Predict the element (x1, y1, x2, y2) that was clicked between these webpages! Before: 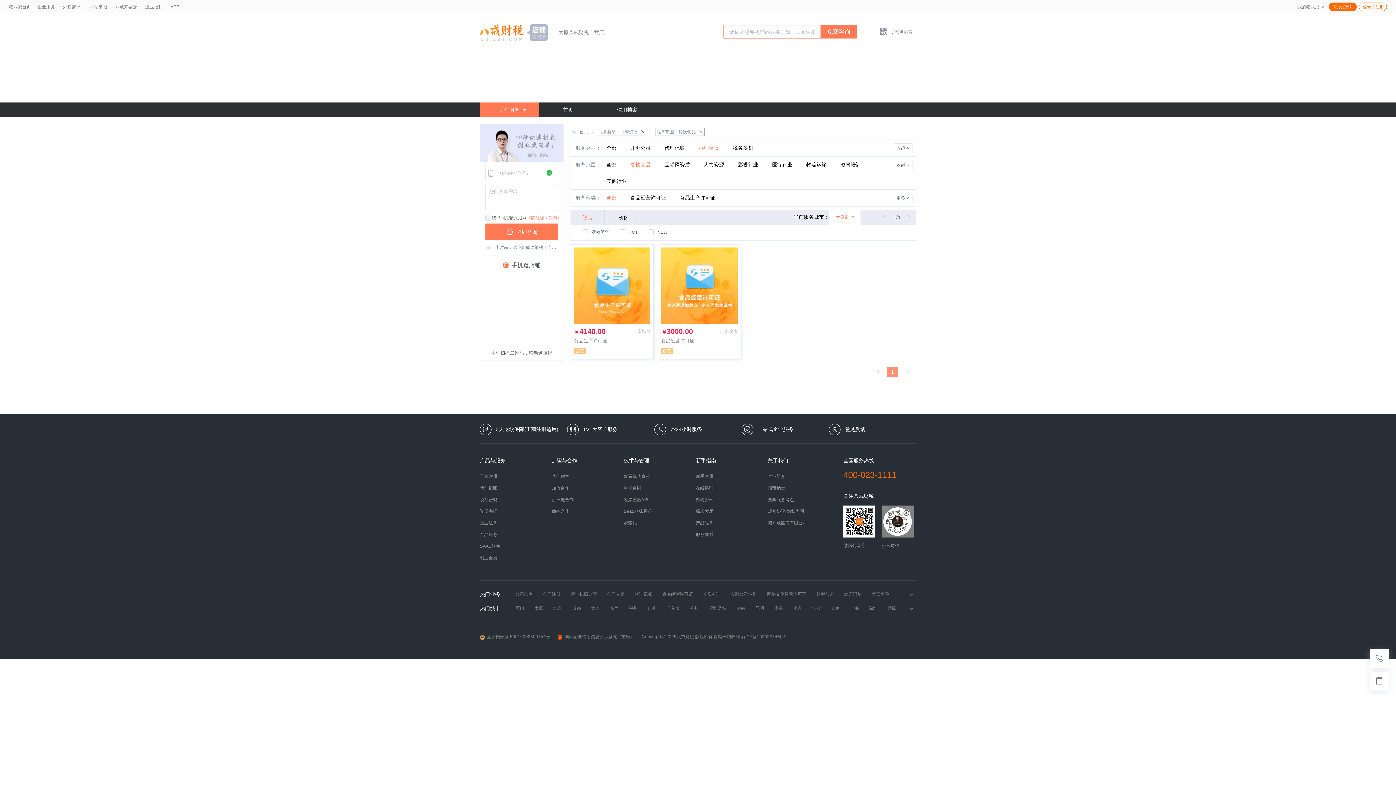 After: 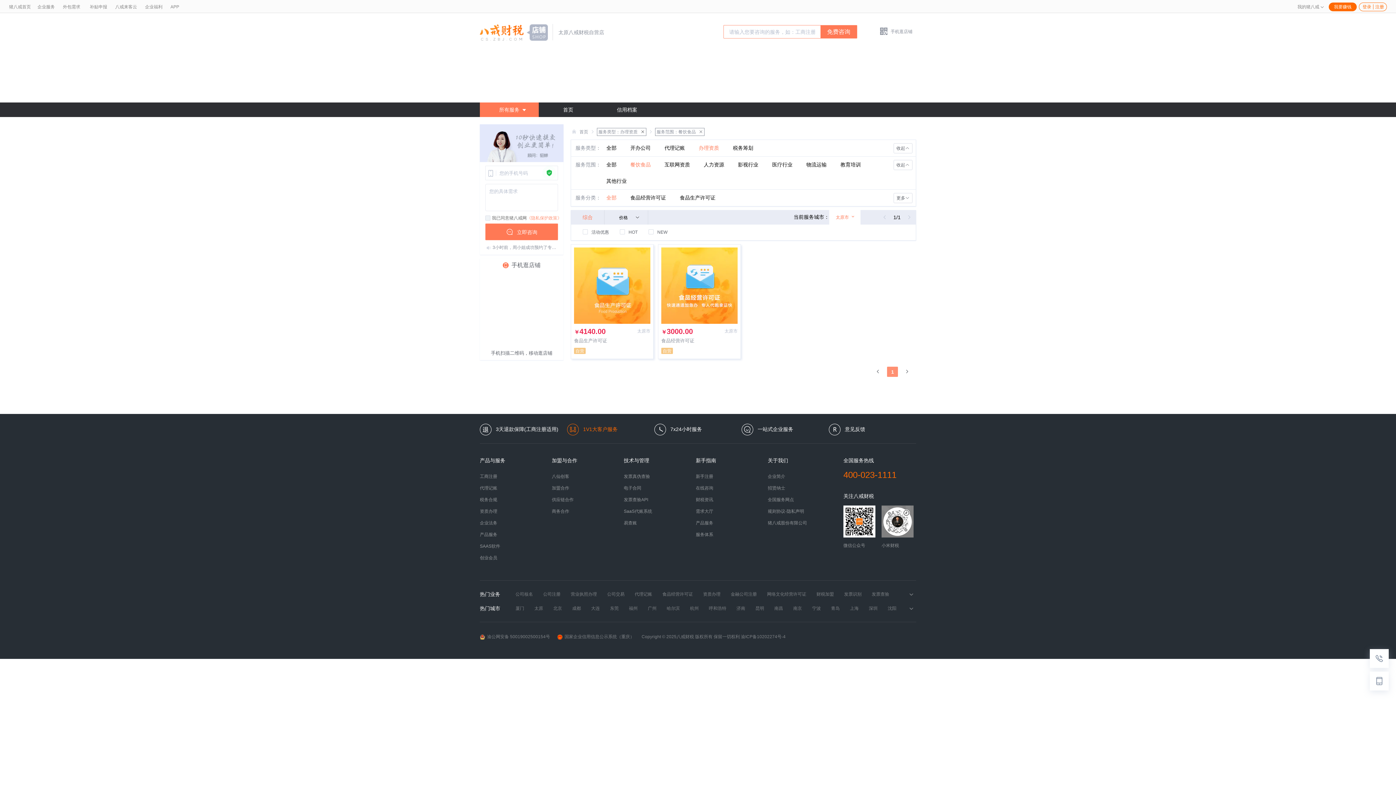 Action: bbox: (567, 424, 654, 435) label: 1V1大客户服务